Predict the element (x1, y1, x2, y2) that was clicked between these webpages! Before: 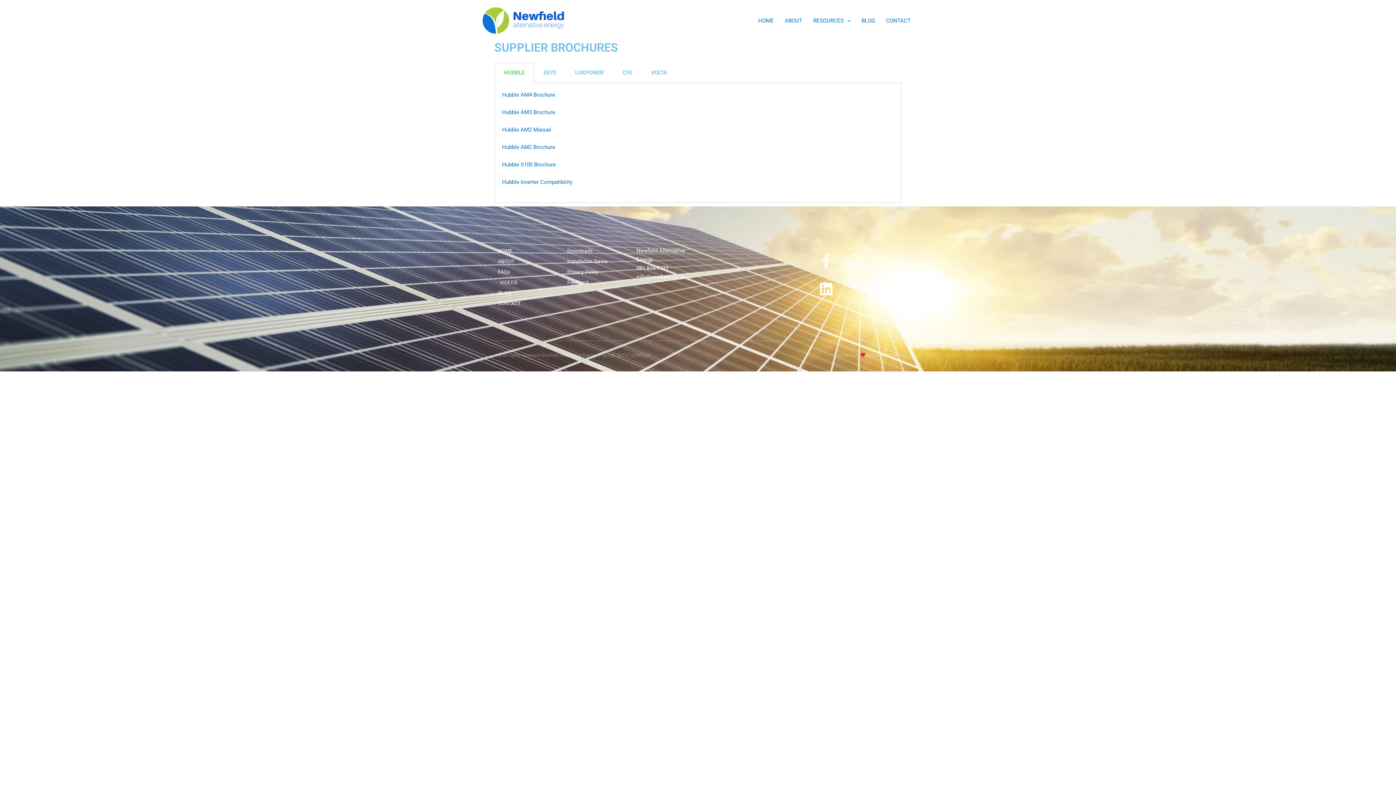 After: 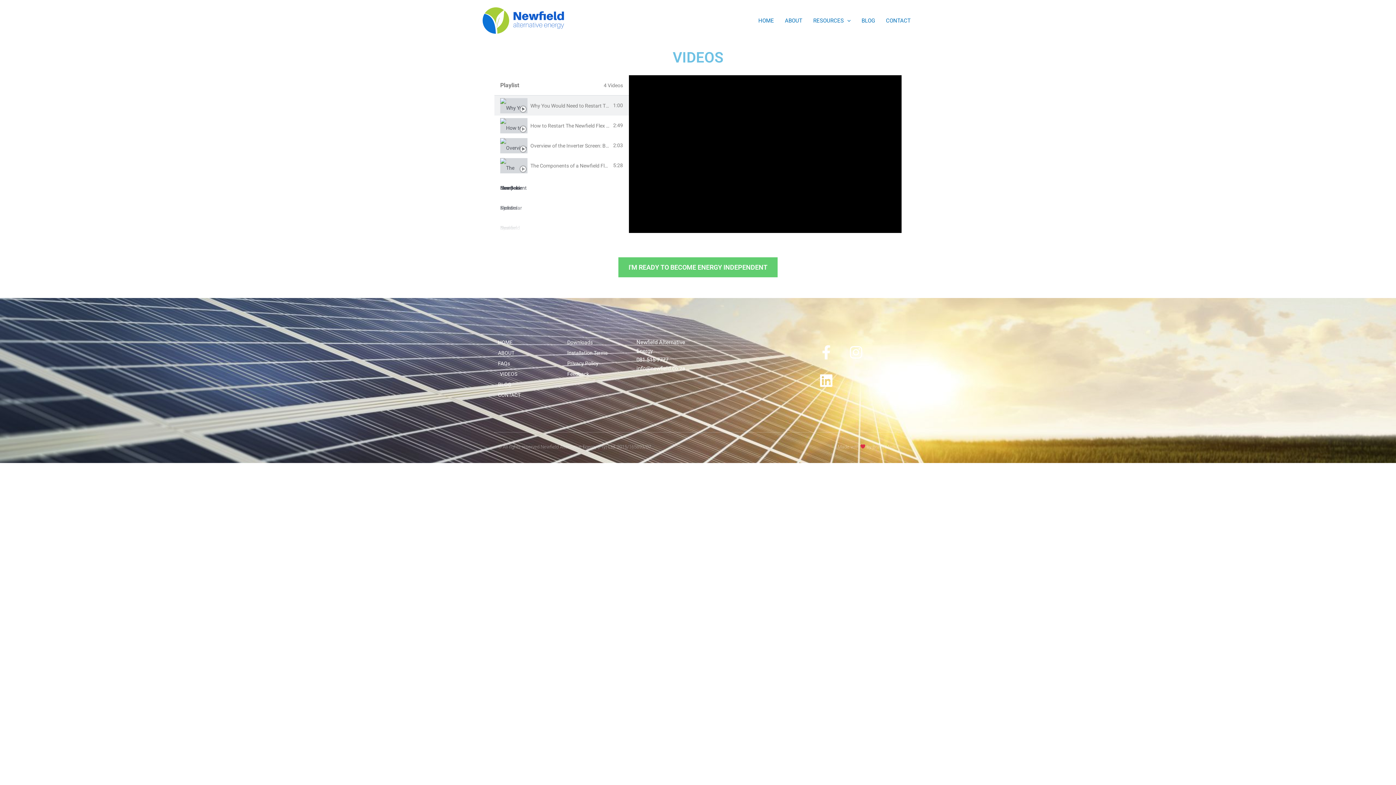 Action: label: VIDEOS bbox: (498, 278, 560, 286)